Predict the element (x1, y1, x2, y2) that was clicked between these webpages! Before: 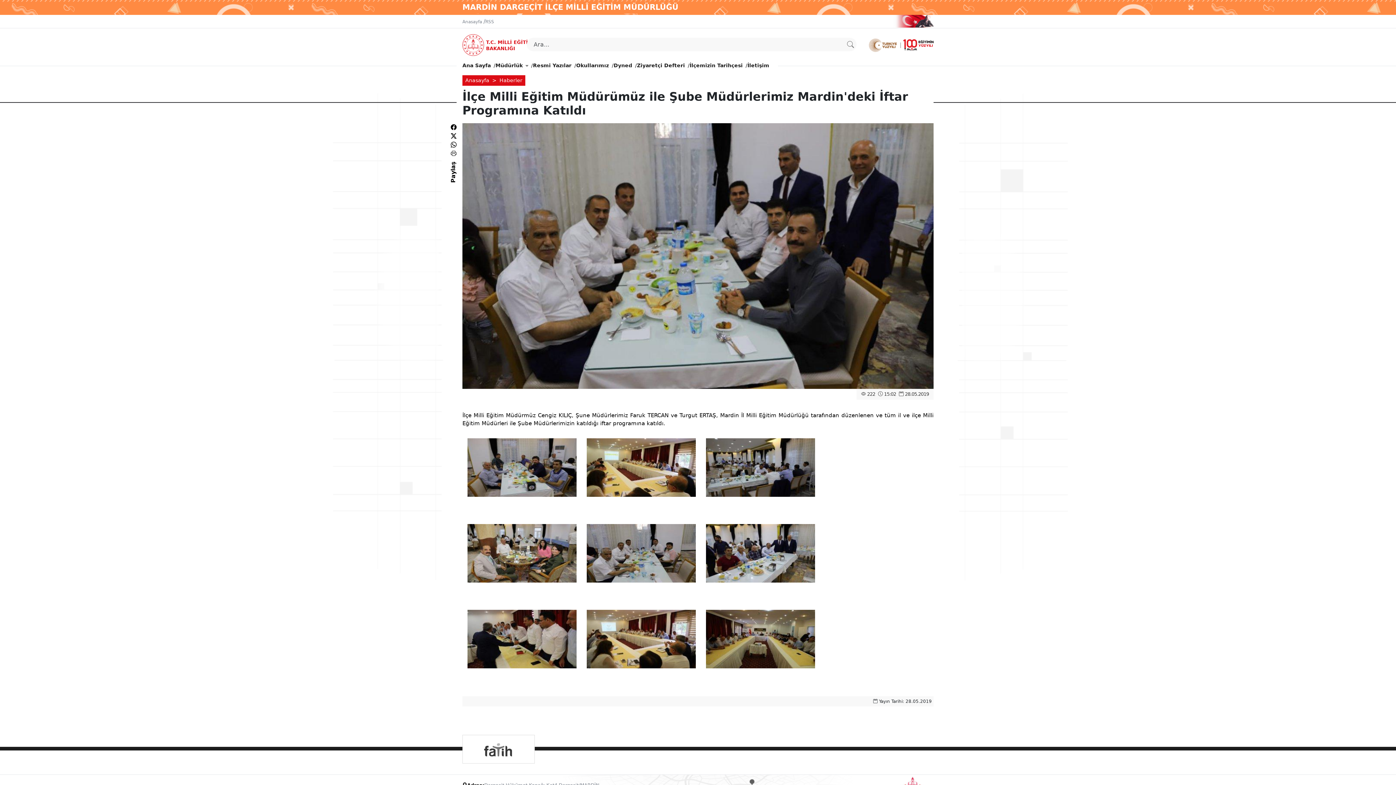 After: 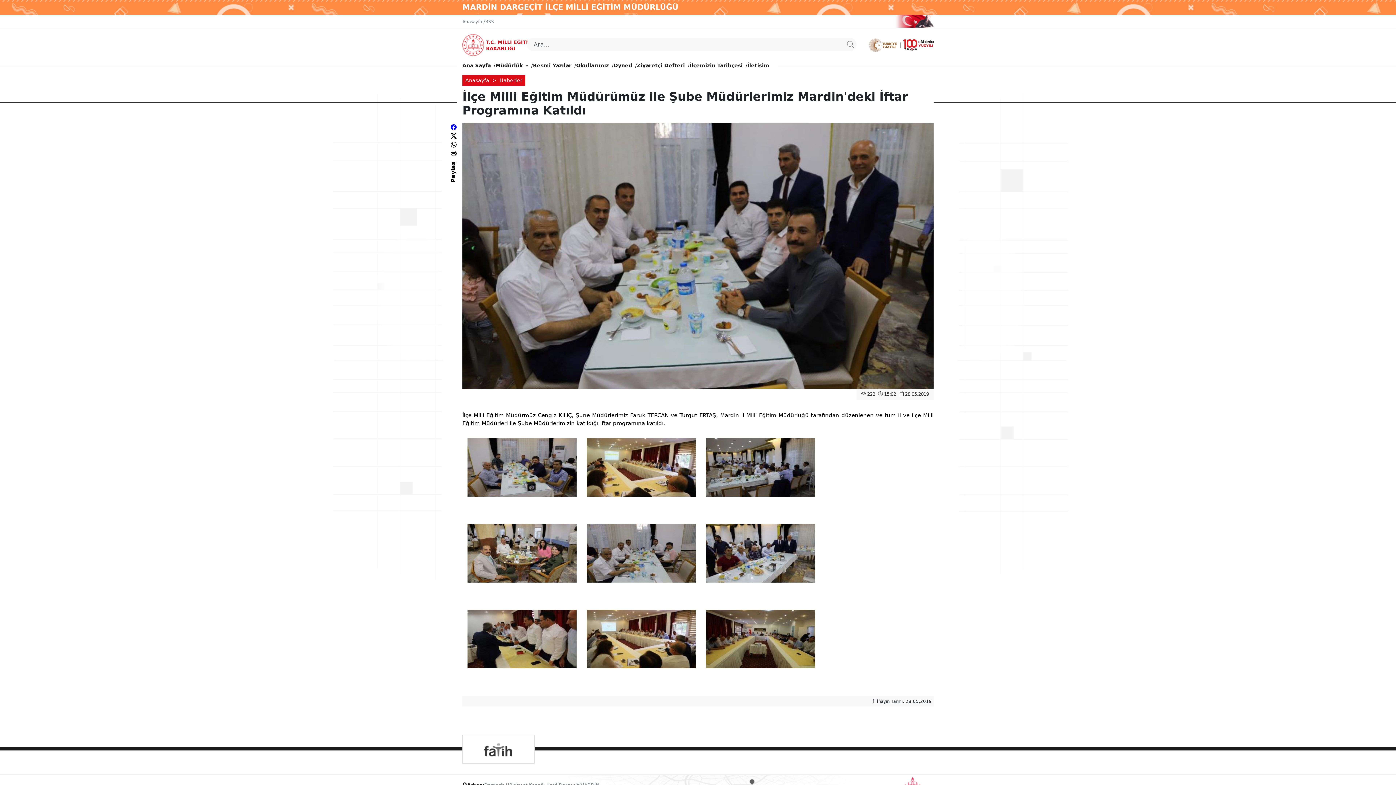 Action: bbox: (450, 124, 456, 130)